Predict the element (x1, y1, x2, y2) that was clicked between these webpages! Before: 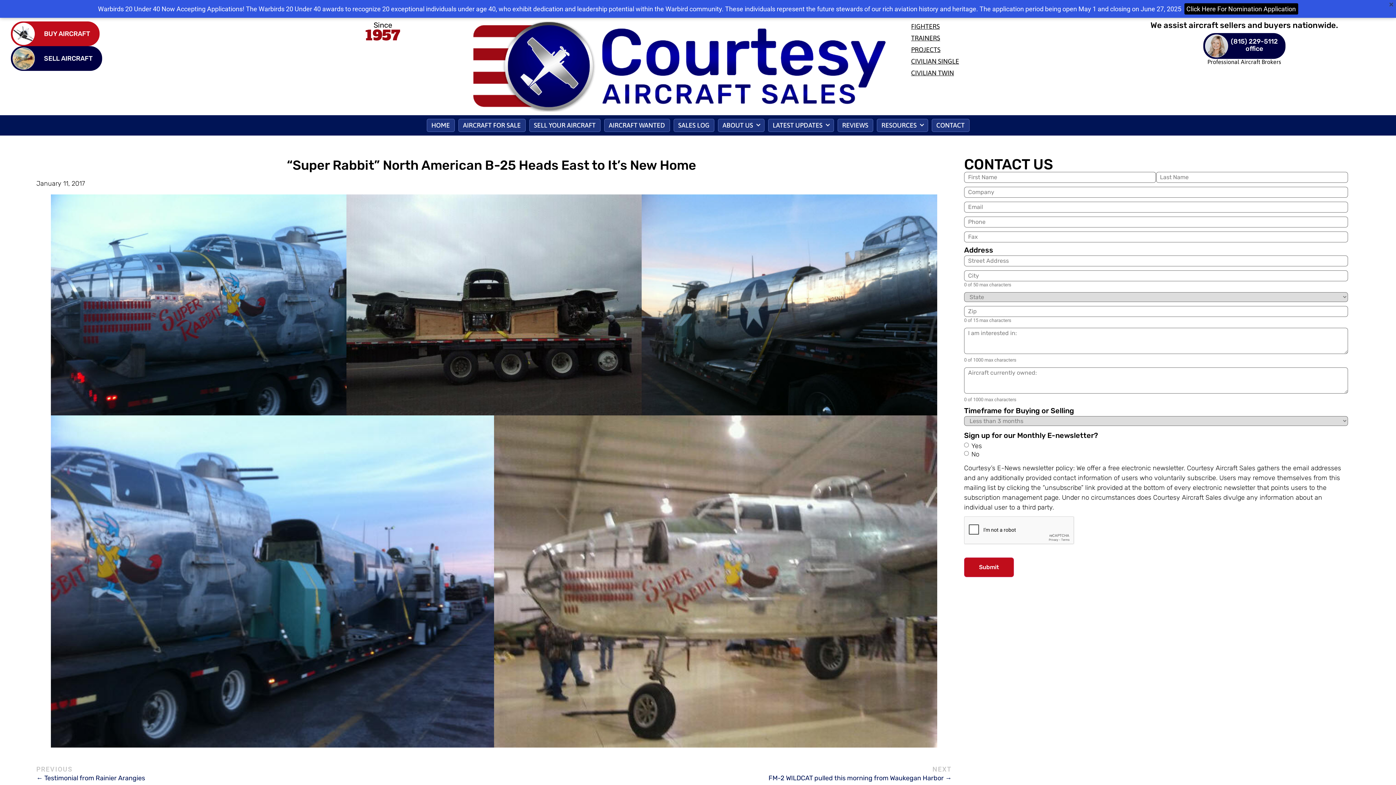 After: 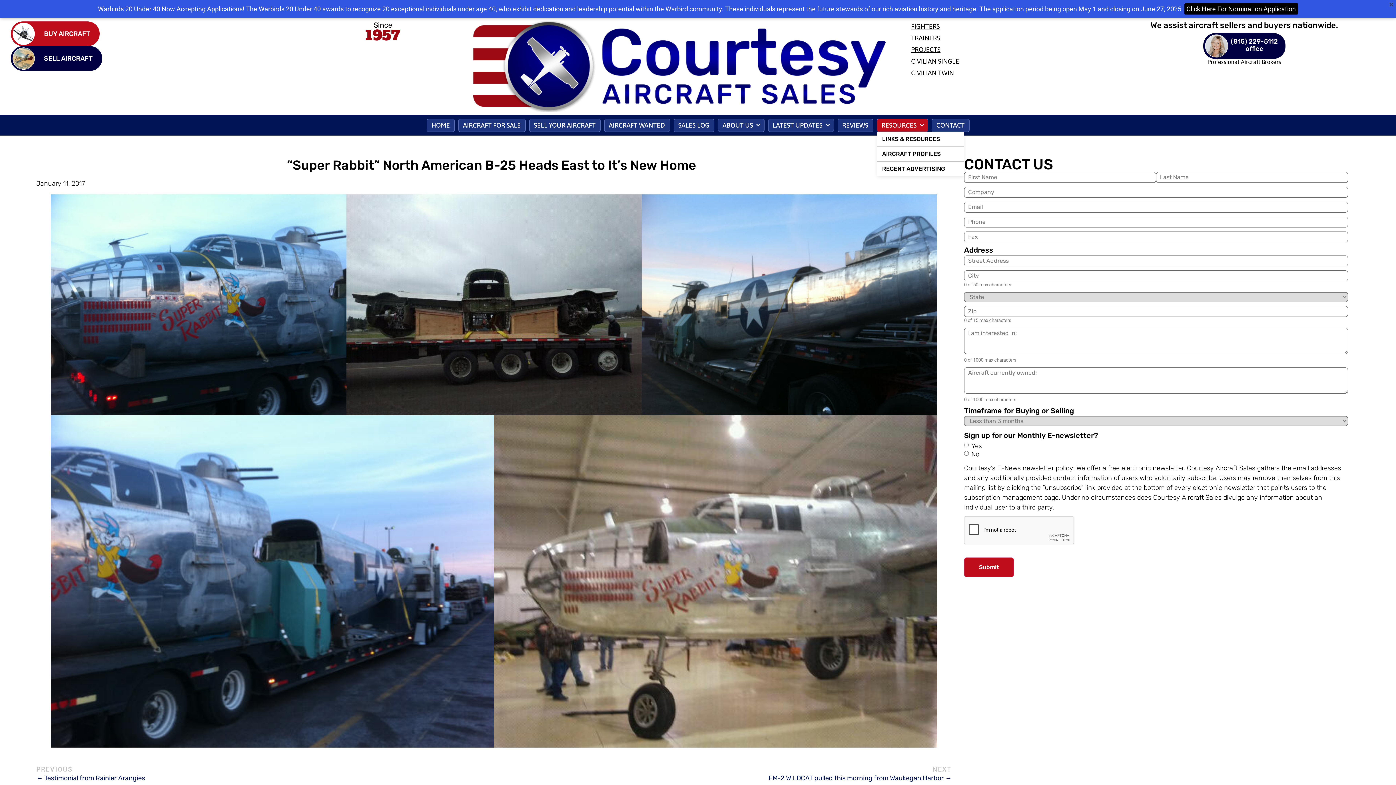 Action: bbox: (876, 118, 928, 131) label: RESOURCES